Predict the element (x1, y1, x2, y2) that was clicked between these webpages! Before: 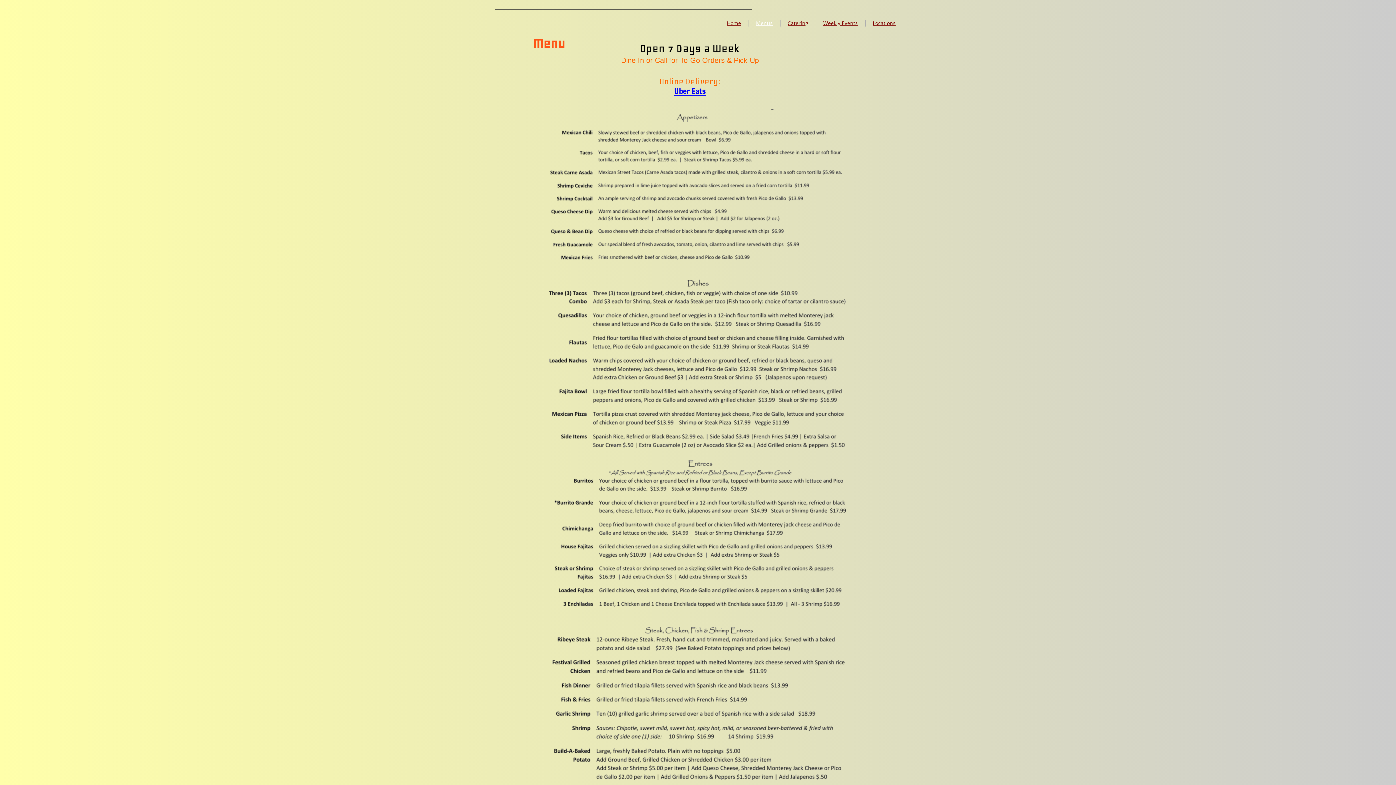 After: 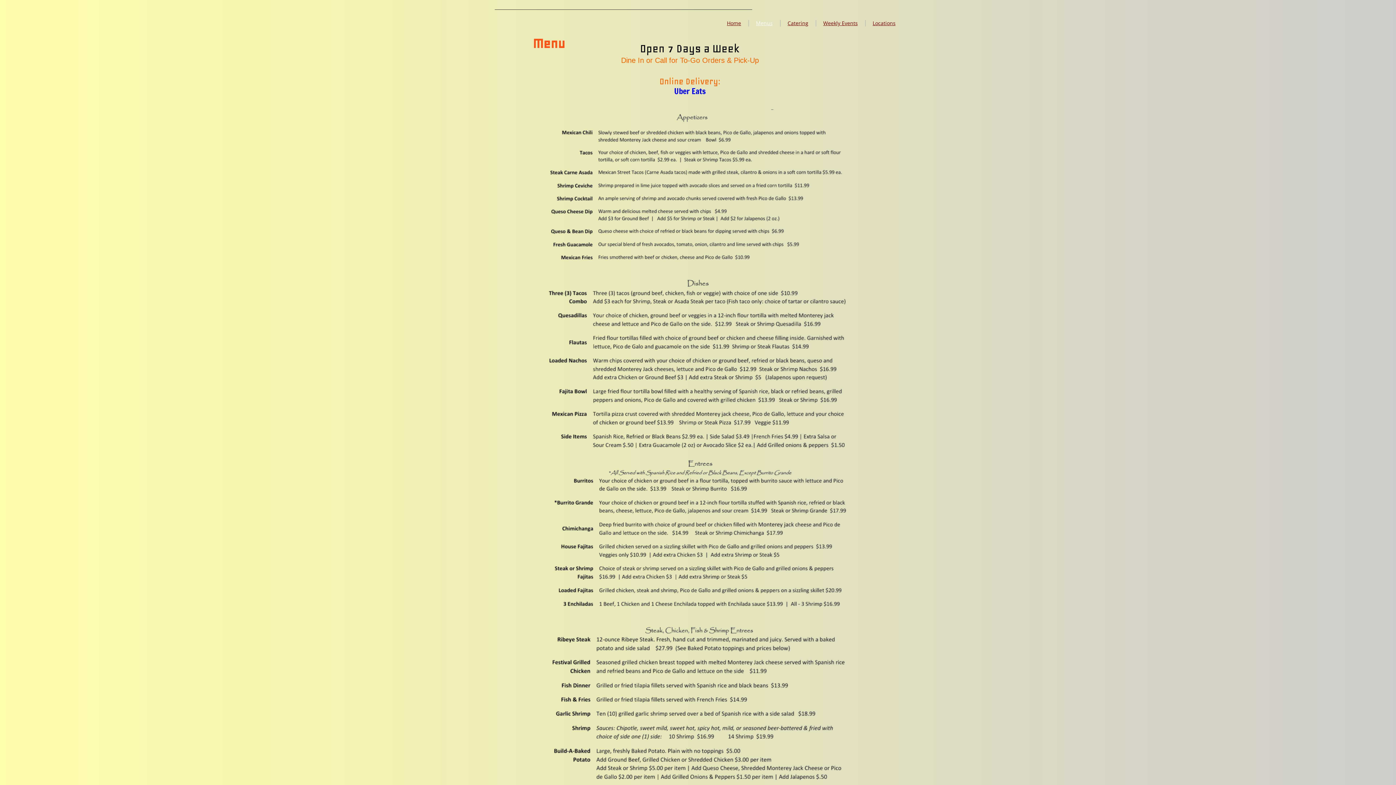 Action: label: Uber Eats bbox: (674, 87, 706, 96)